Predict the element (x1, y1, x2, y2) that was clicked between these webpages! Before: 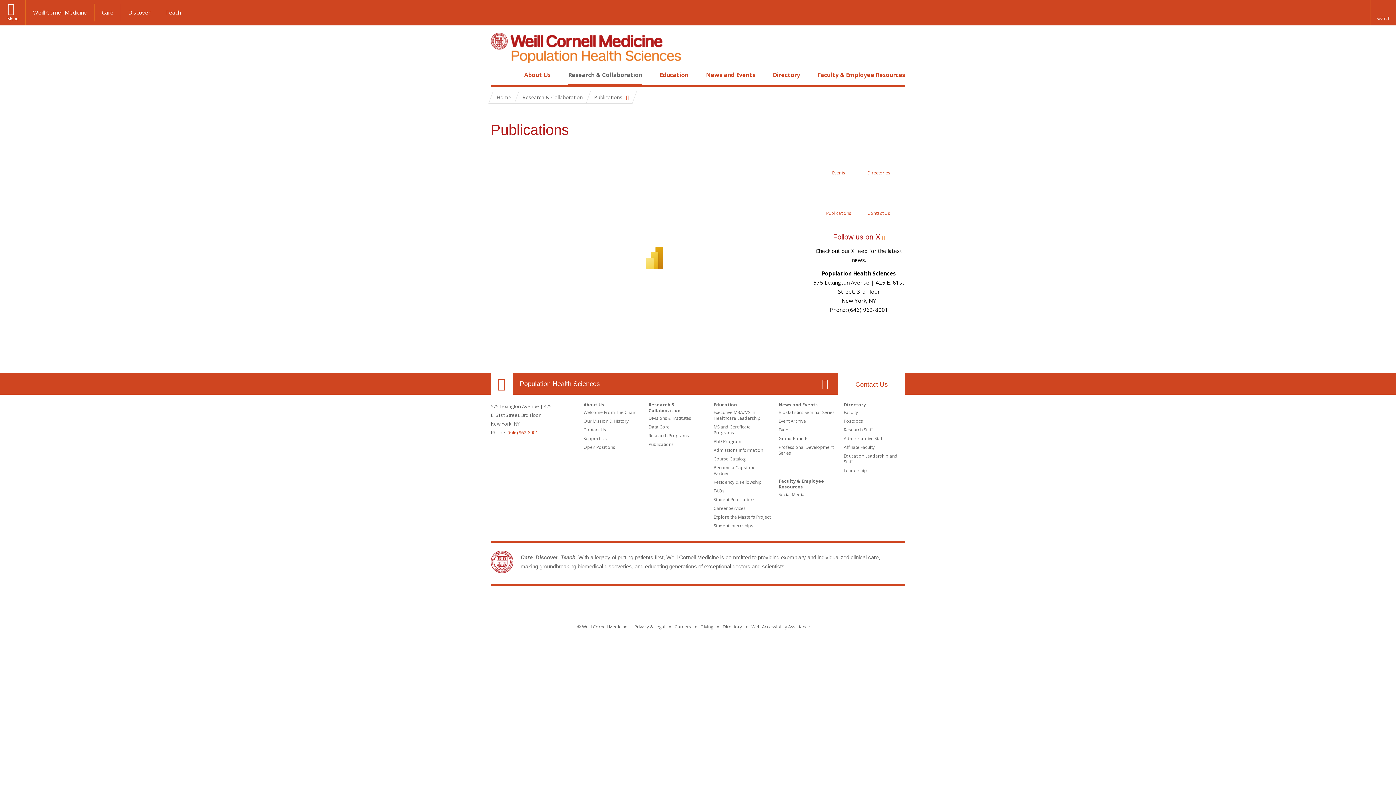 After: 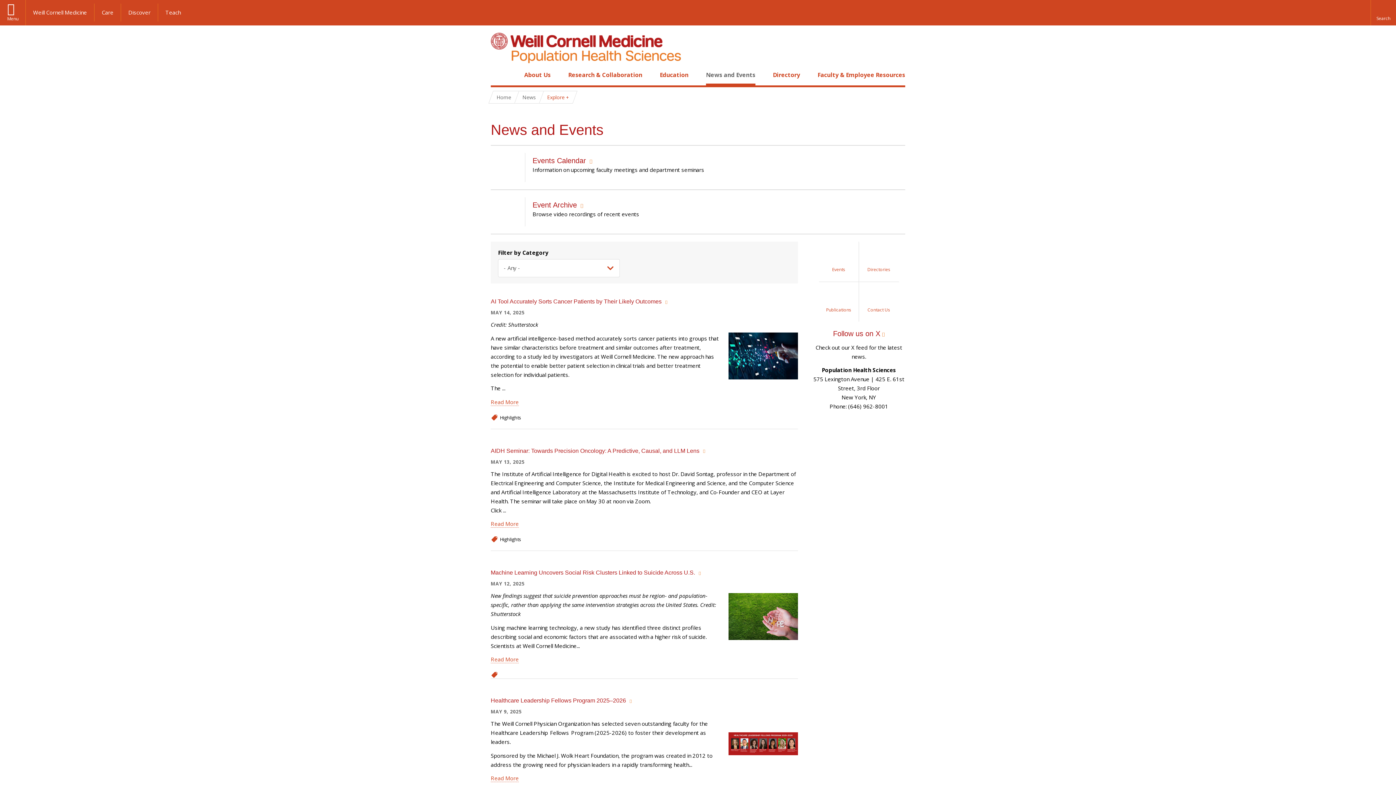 Action: bbox: (706, 70, 755, 78) label: News and Events